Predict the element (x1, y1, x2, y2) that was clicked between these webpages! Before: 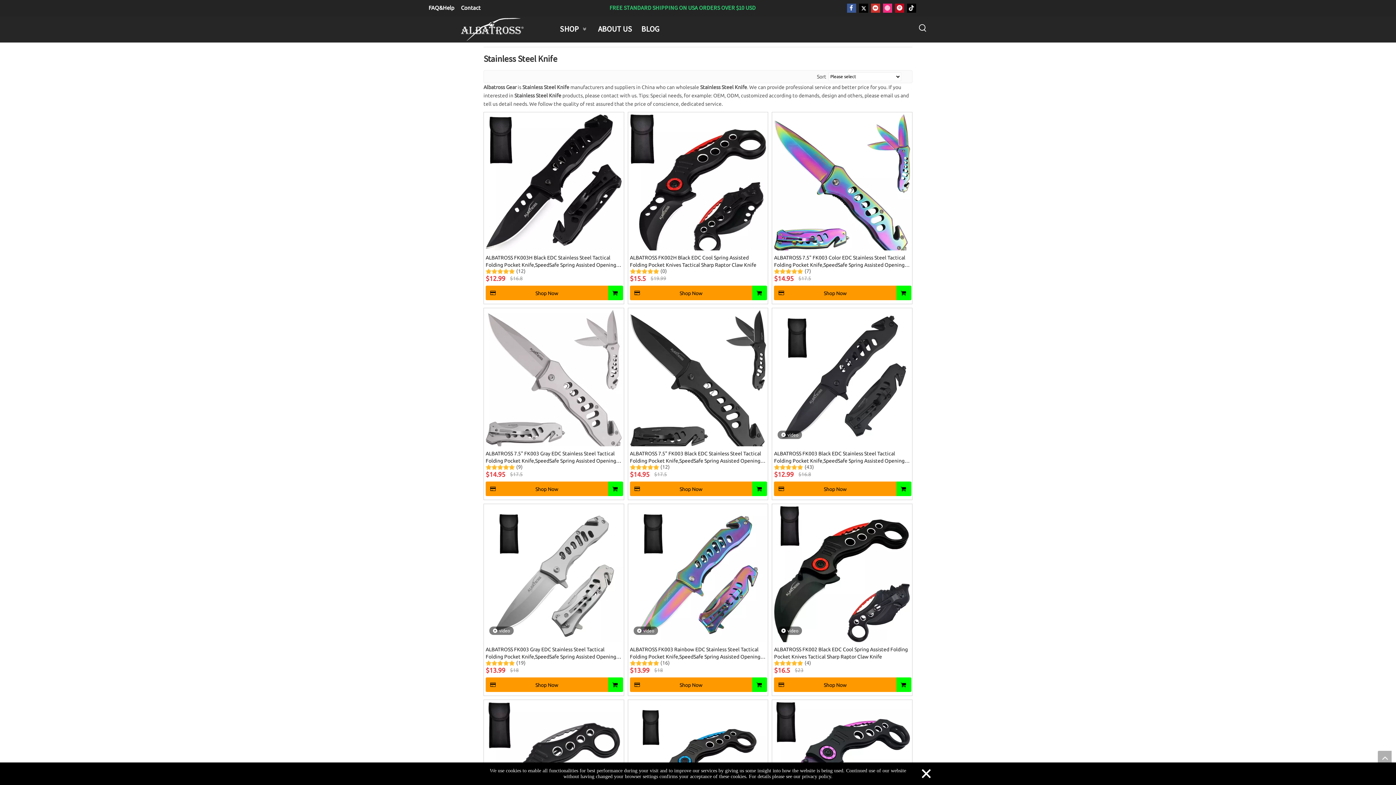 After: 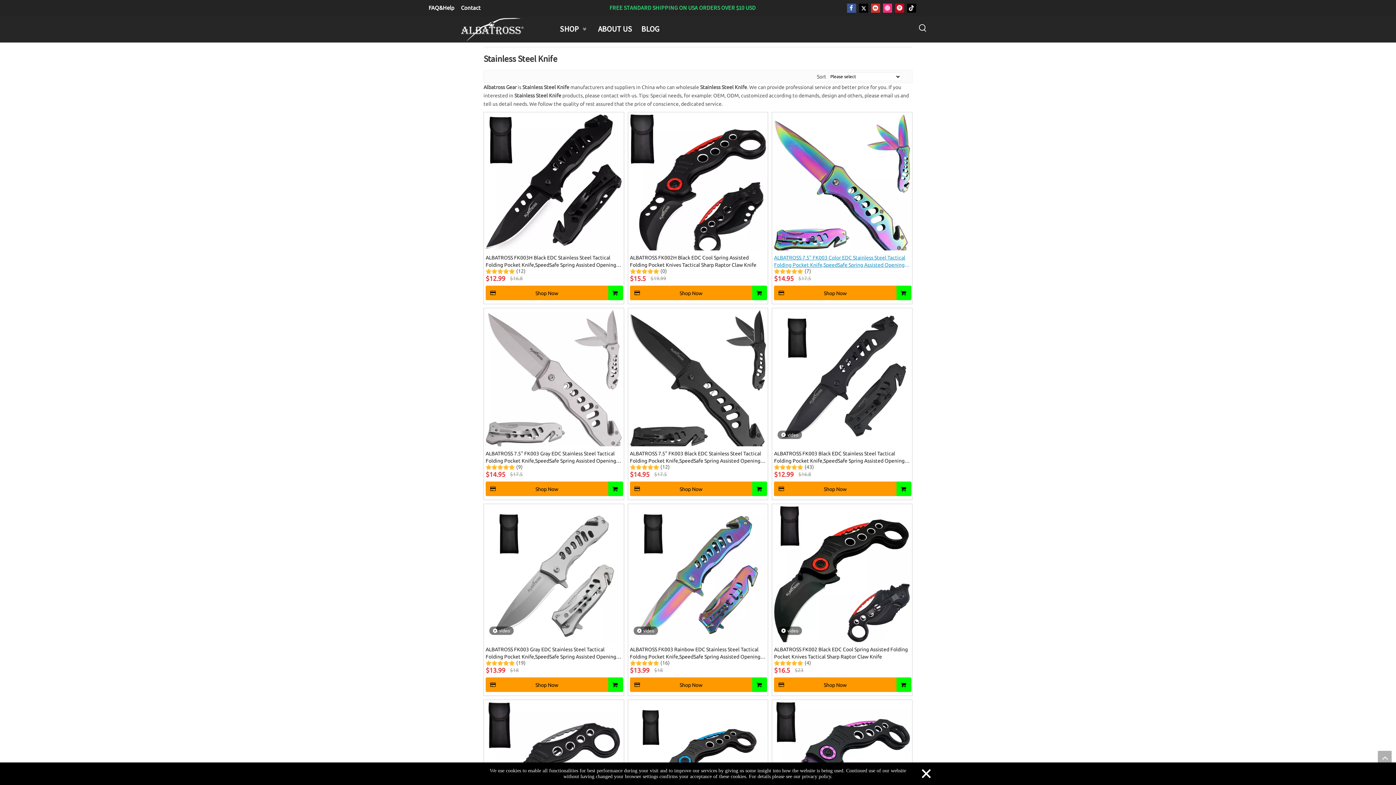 Action: bbox: (774, 254, 910, 268) label: ALBATROSS 7.5" FK003 Color EDC Stainless Steel Tactical Folding Pocket Knife,SpeedSafe Spring Assisted Opening Knifes with Liner Lock,Pocketclip,Glass Breaker,Seatbelt Cutter